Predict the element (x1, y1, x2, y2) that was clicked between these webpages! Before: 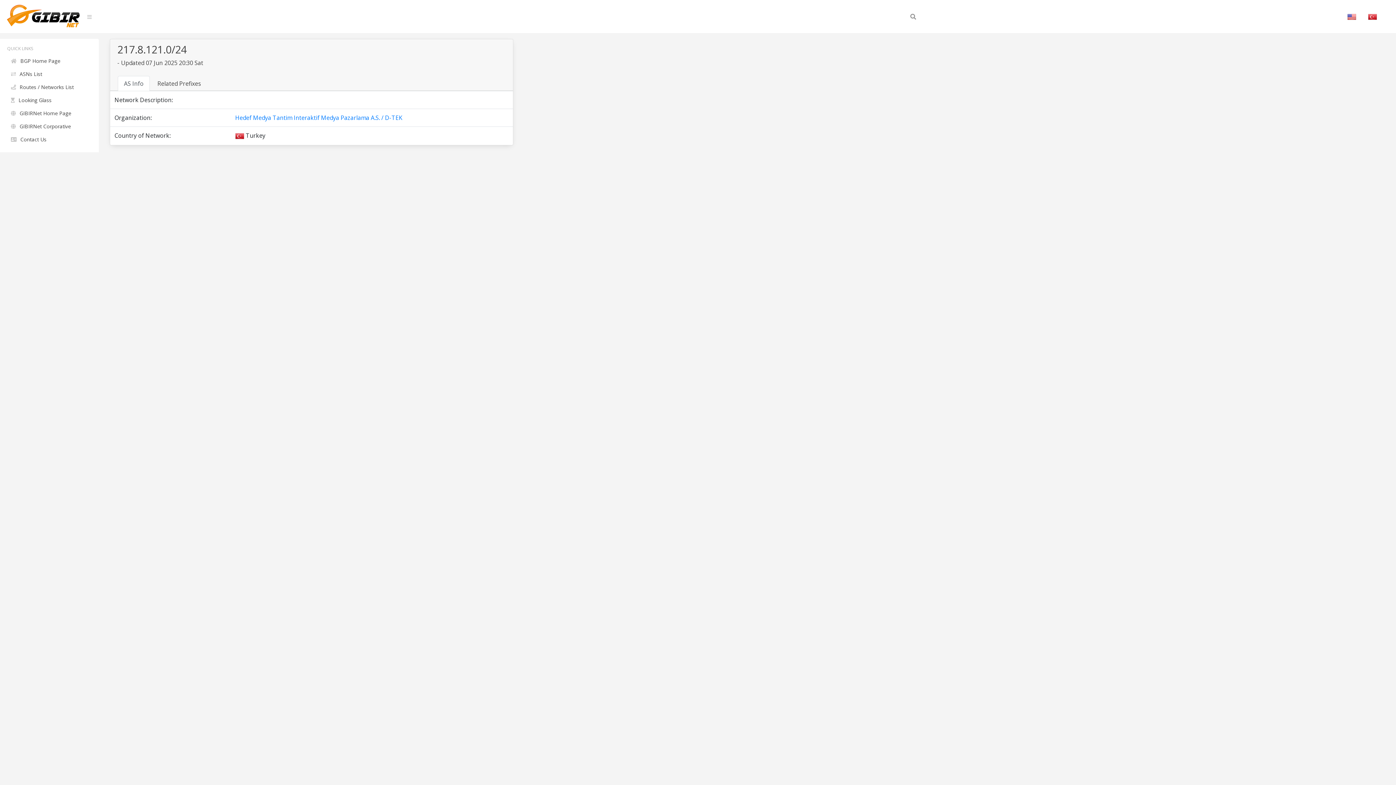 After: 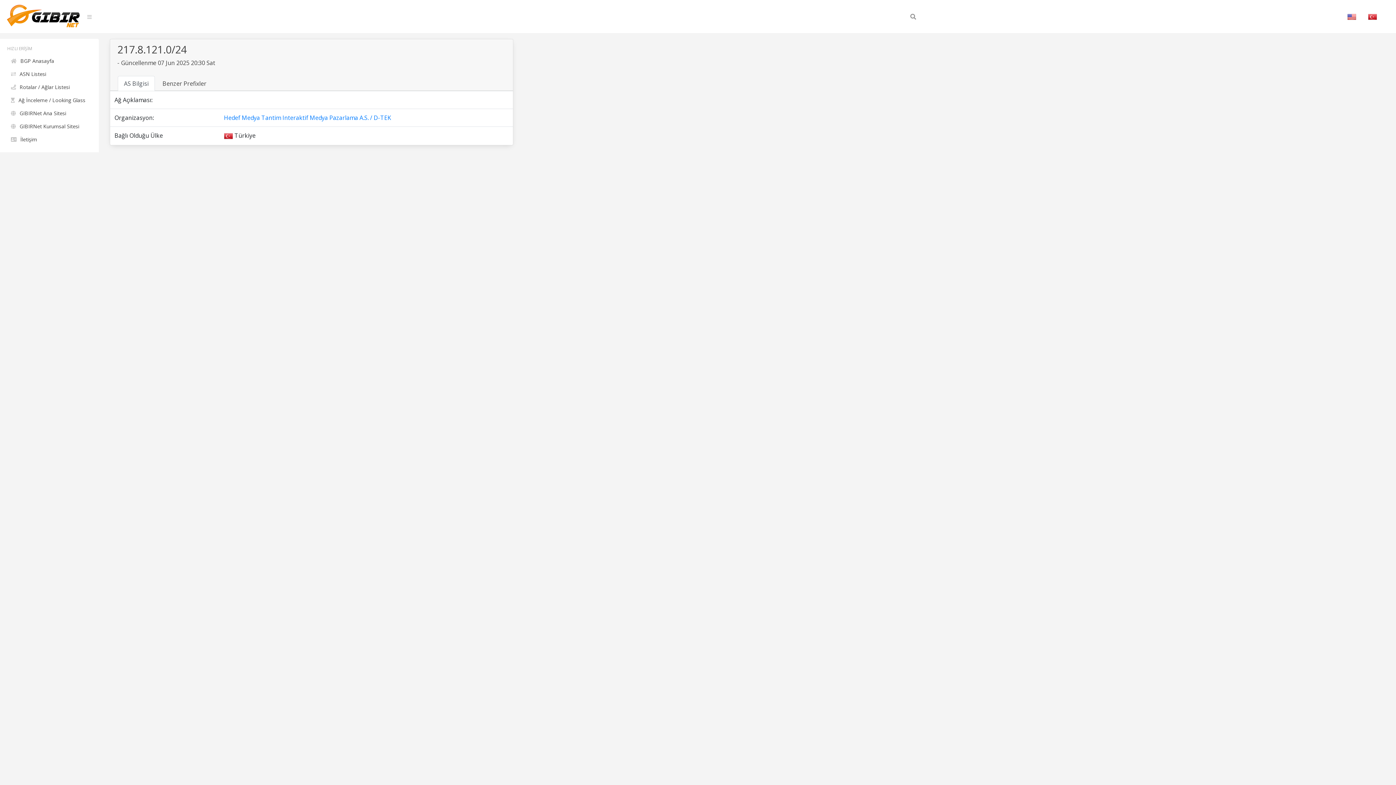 Action: bbox: (1362, 8, 1383, 24)